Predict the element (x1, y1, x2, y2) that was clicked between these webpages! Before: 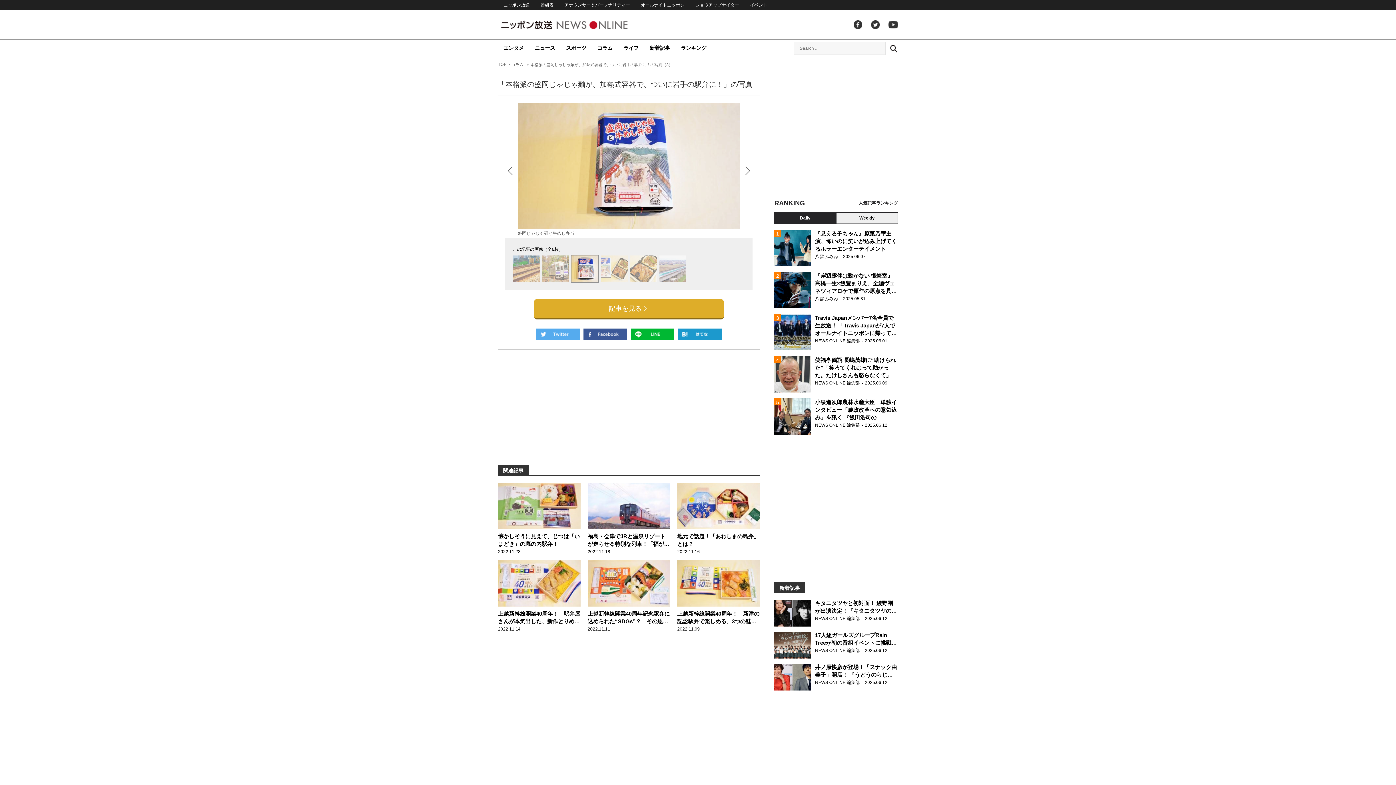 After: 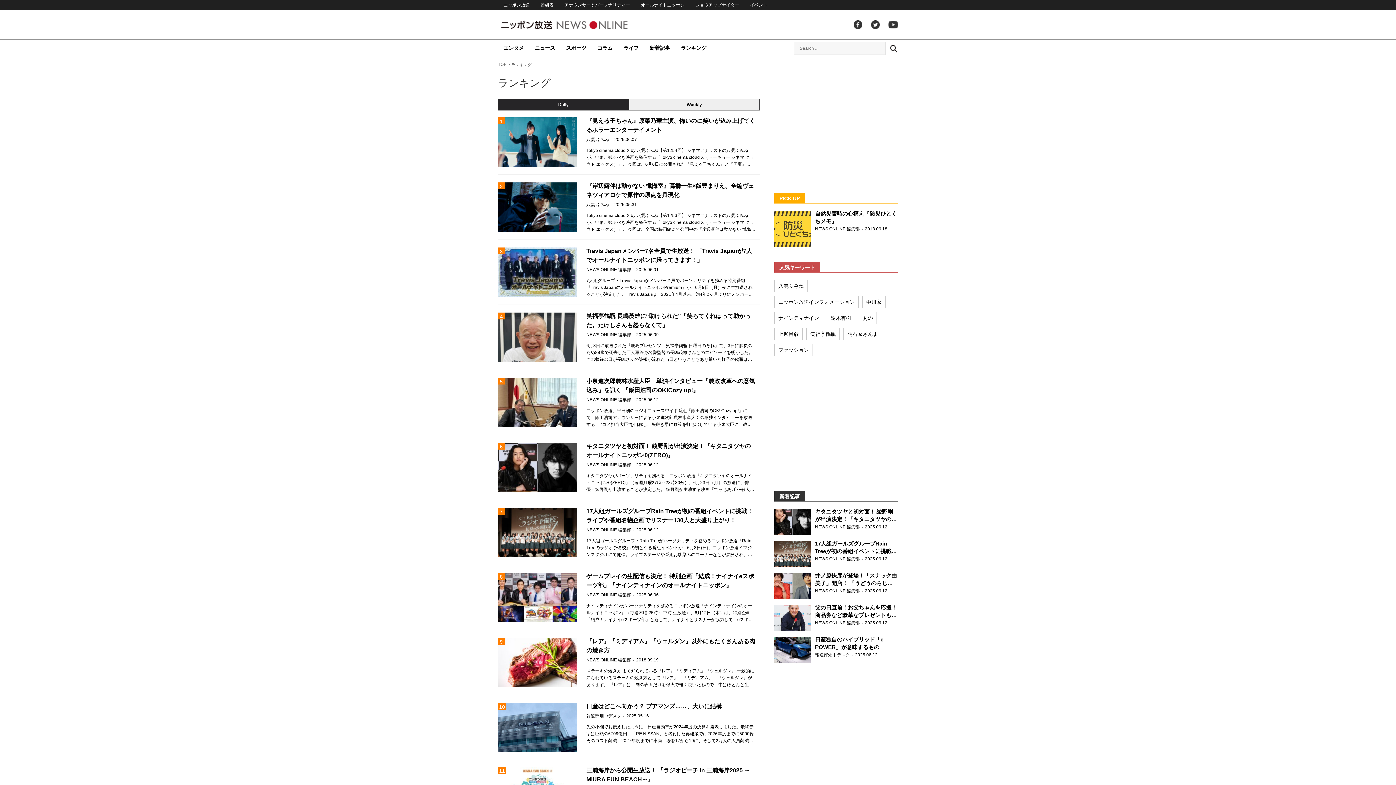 Action: bbox: (675, 39, 712, 57) label: ランキング